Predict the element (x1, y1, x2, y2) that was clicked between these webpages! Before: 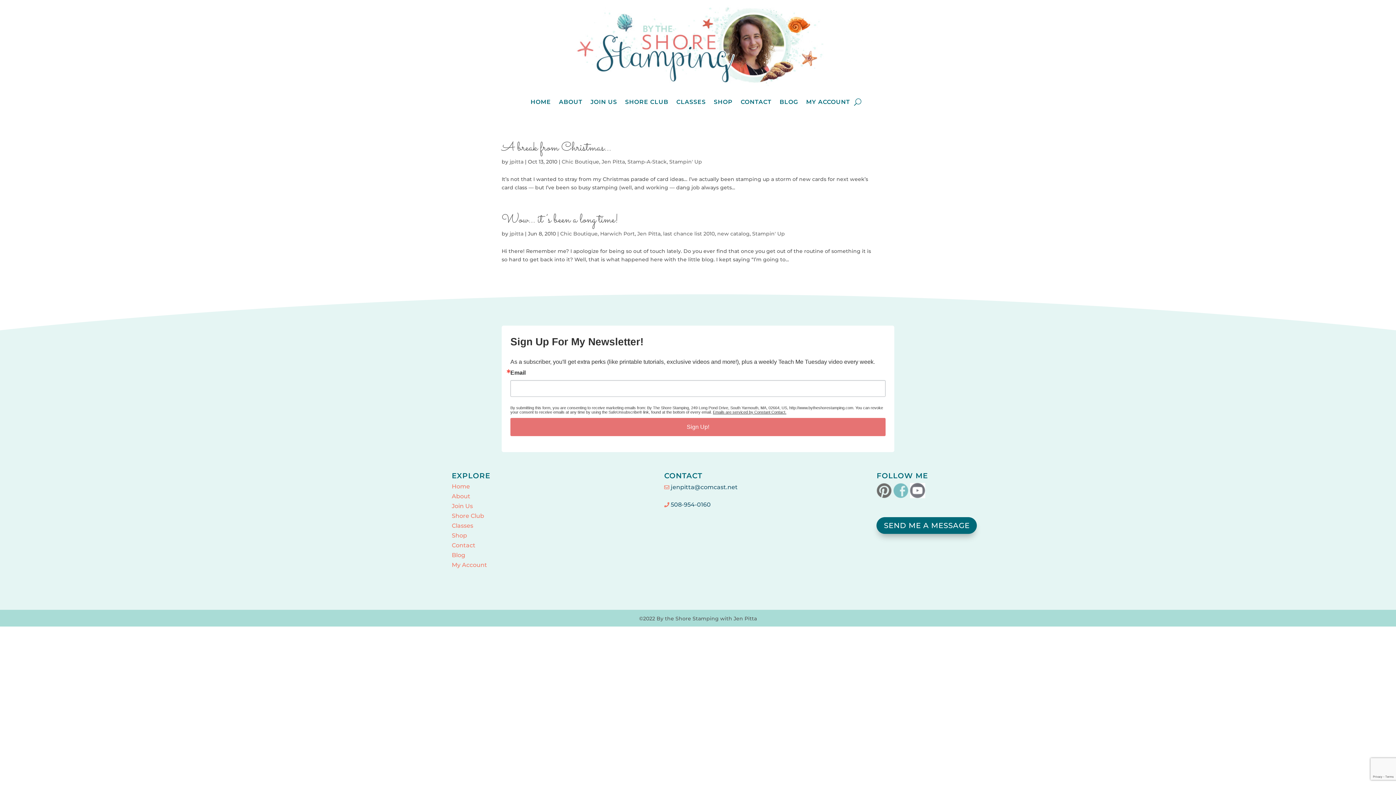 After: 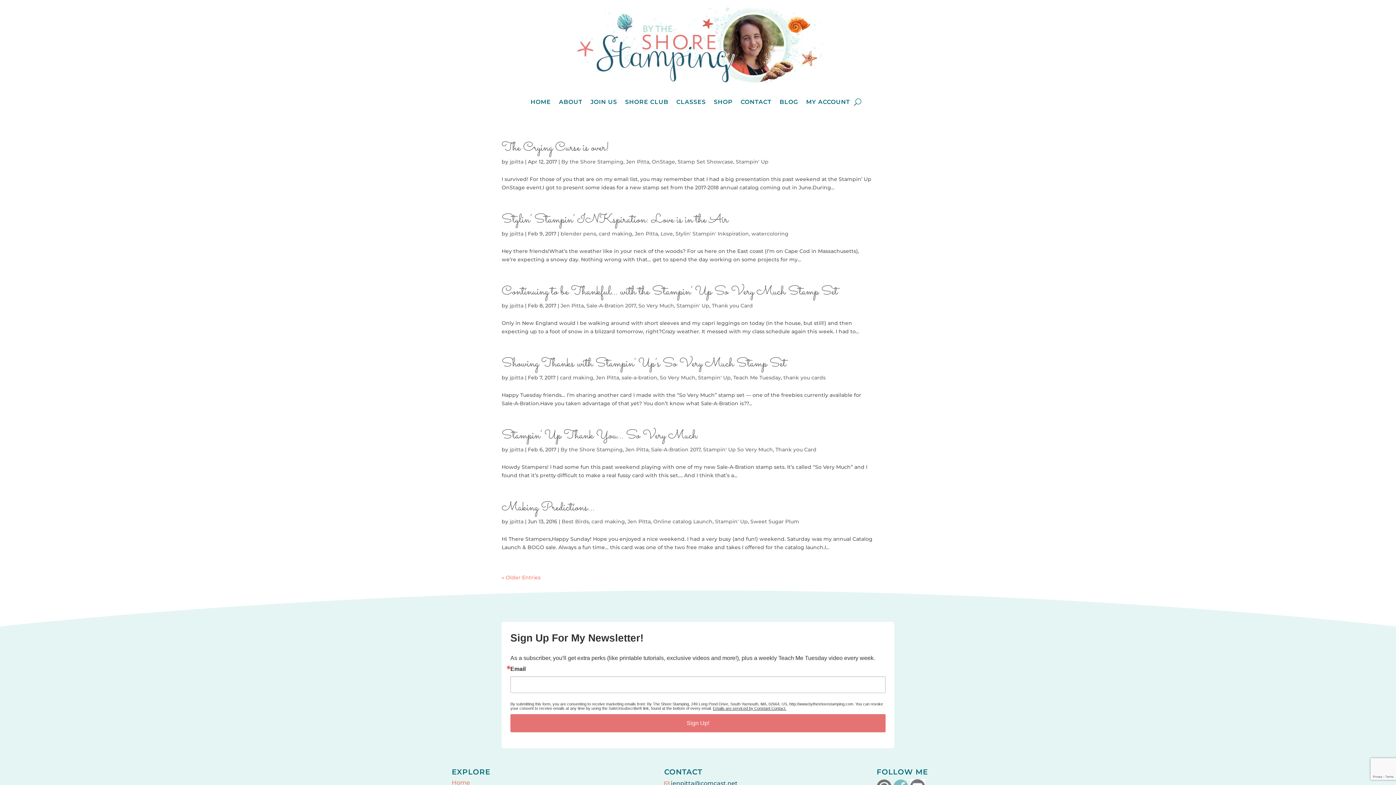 Action: bbox: (601, 158, 625, 165) label: Jen Pitta